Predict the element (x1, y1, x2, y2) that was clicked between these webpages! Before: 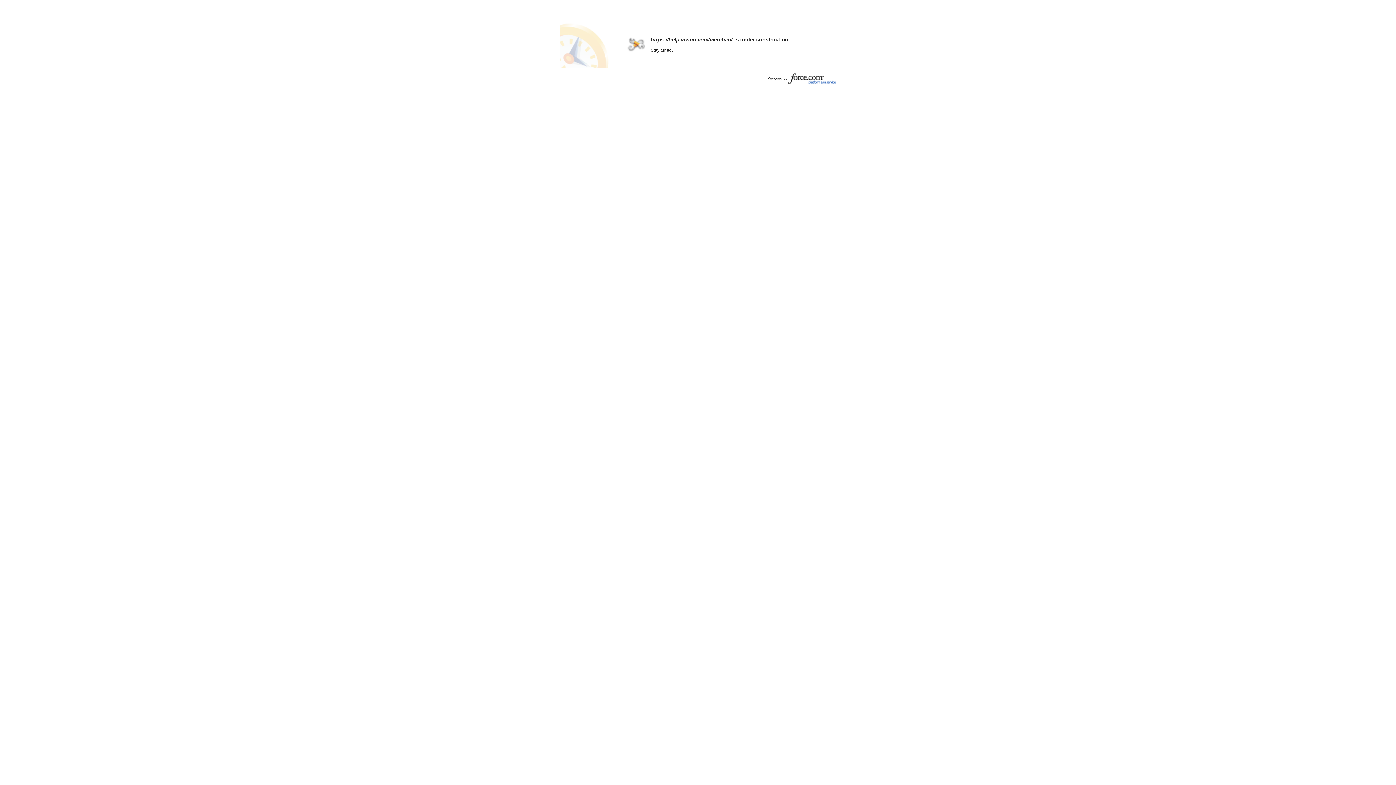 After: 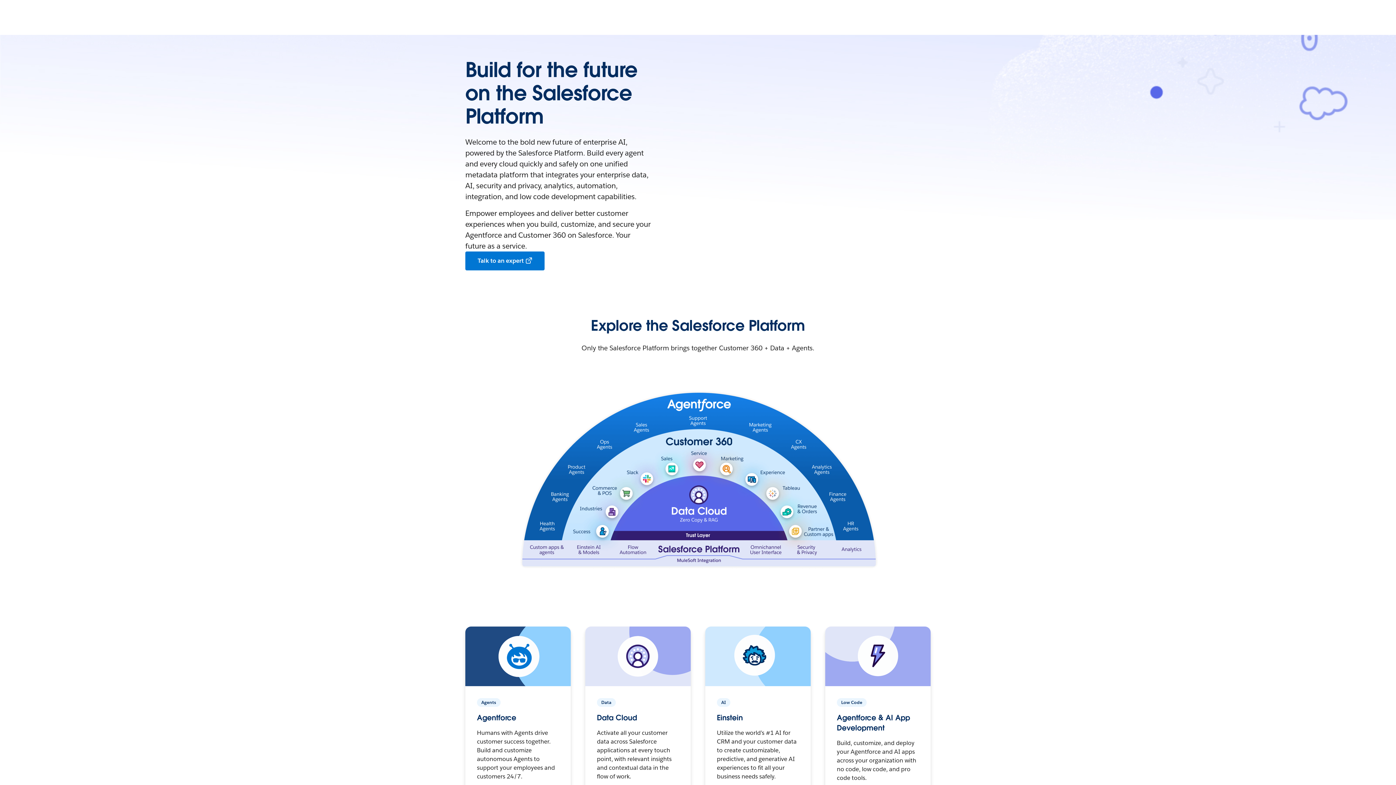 Action: bbox: (787, 75, 840, 80)